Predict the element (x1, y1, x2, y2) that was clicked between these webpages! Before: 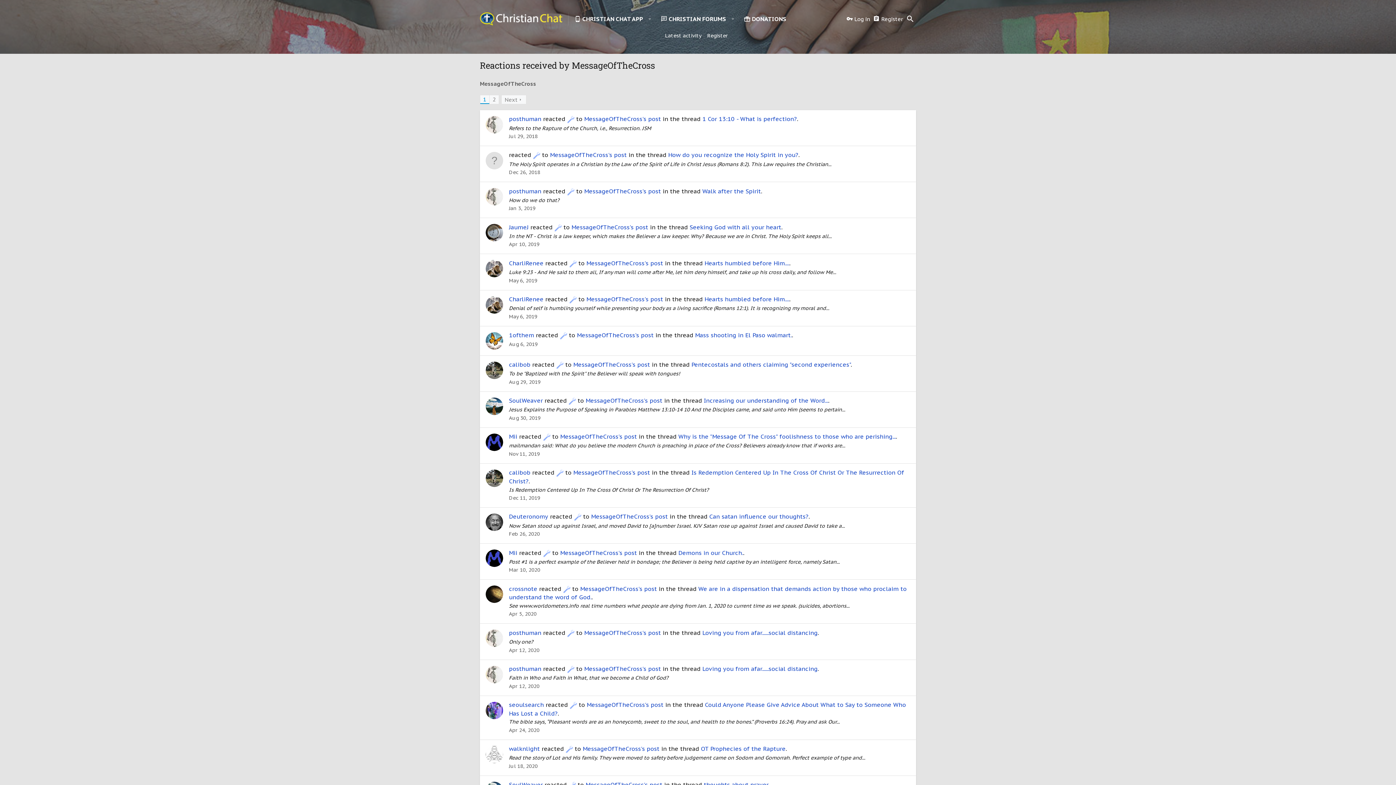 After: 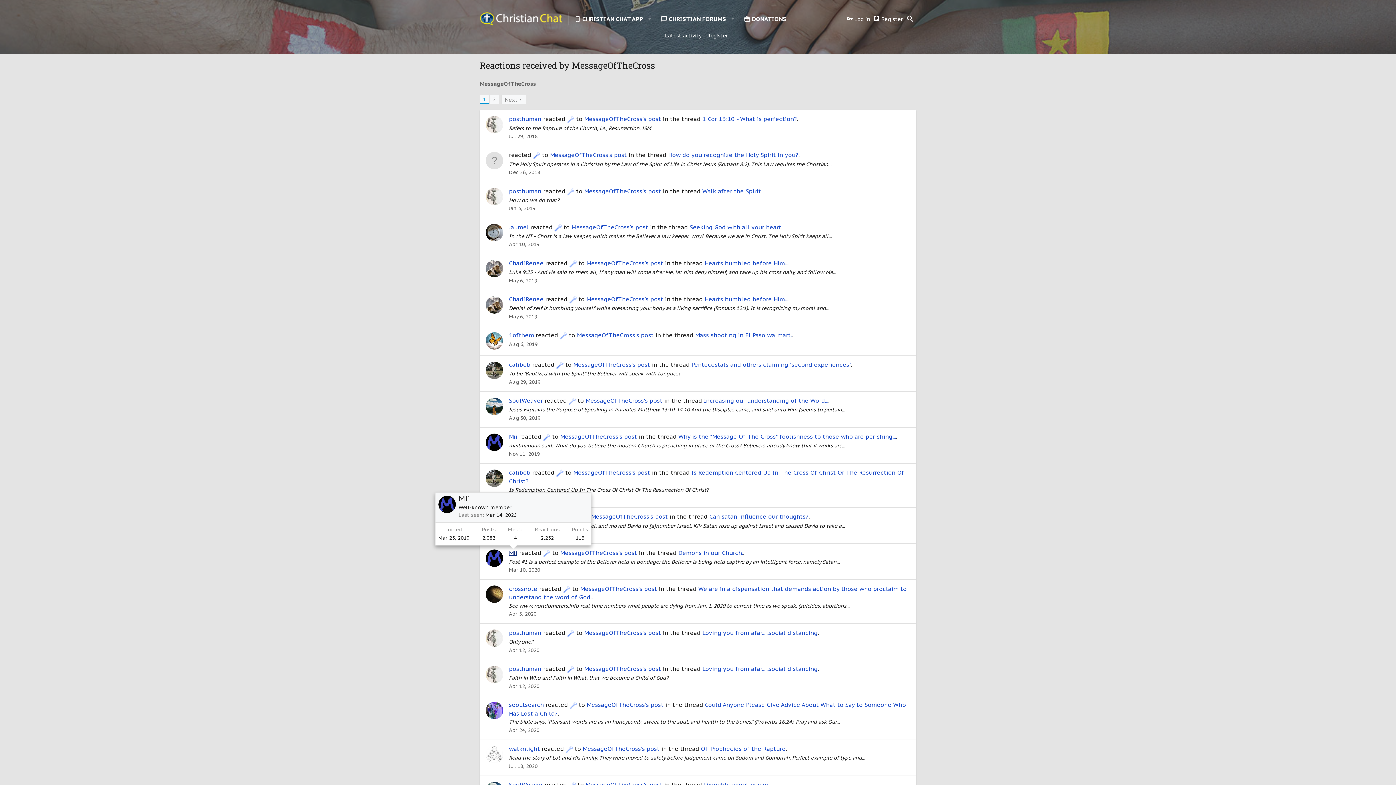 Action: bbox: (509, 549, 517, 556) label: Mii